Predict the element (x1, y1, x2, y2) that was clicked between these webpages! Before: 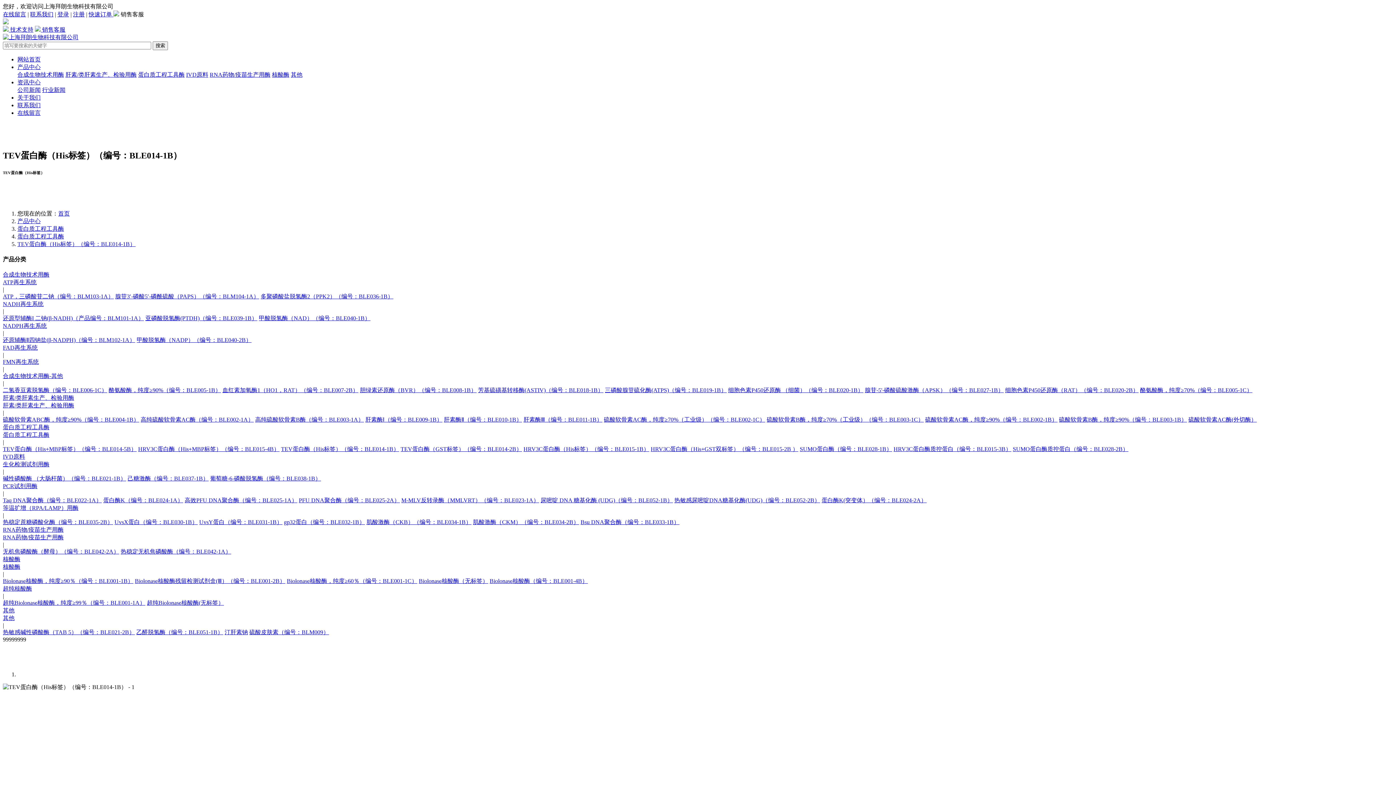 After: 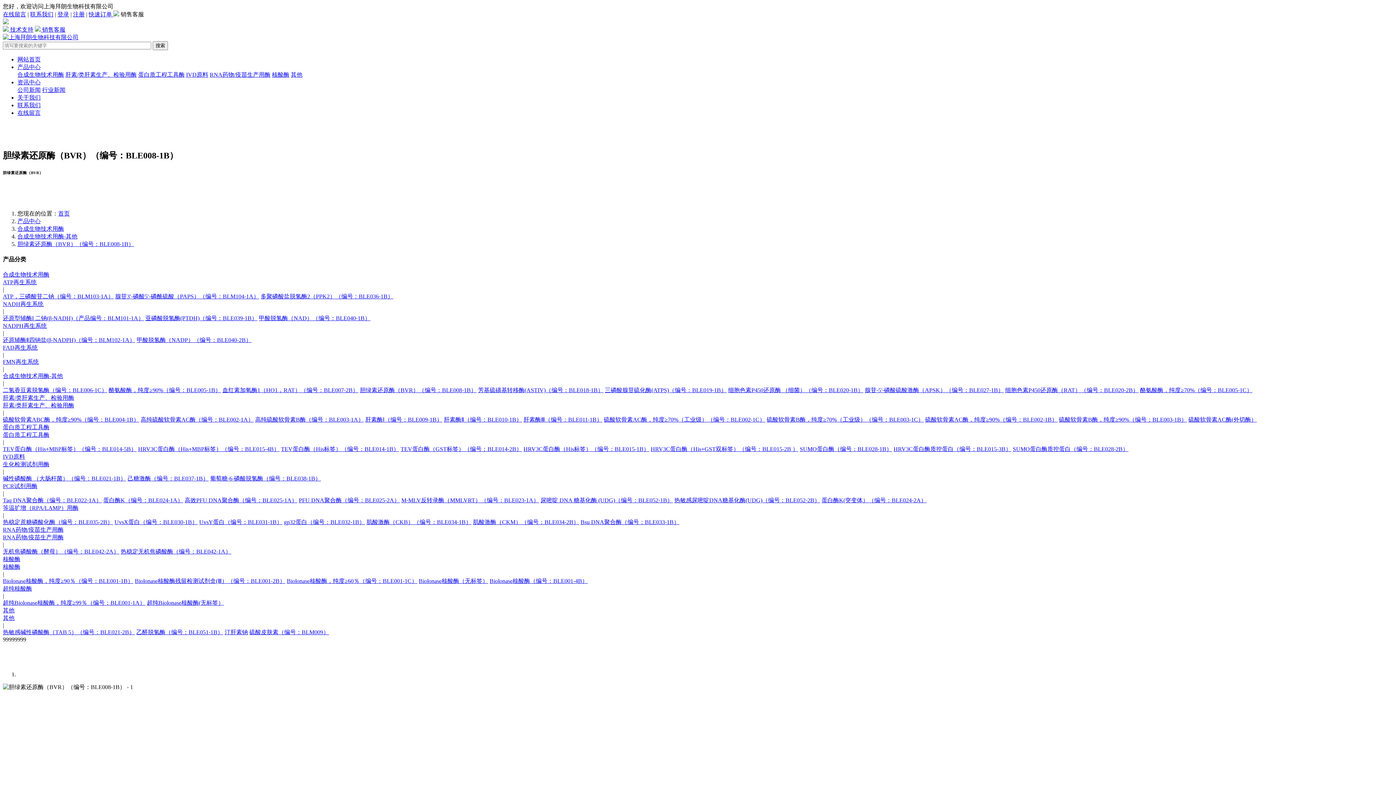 Action: bbox: (360, 387, 476, 393) label: 胆绿素还原酶（BVR）（编号：BLE008-1B）